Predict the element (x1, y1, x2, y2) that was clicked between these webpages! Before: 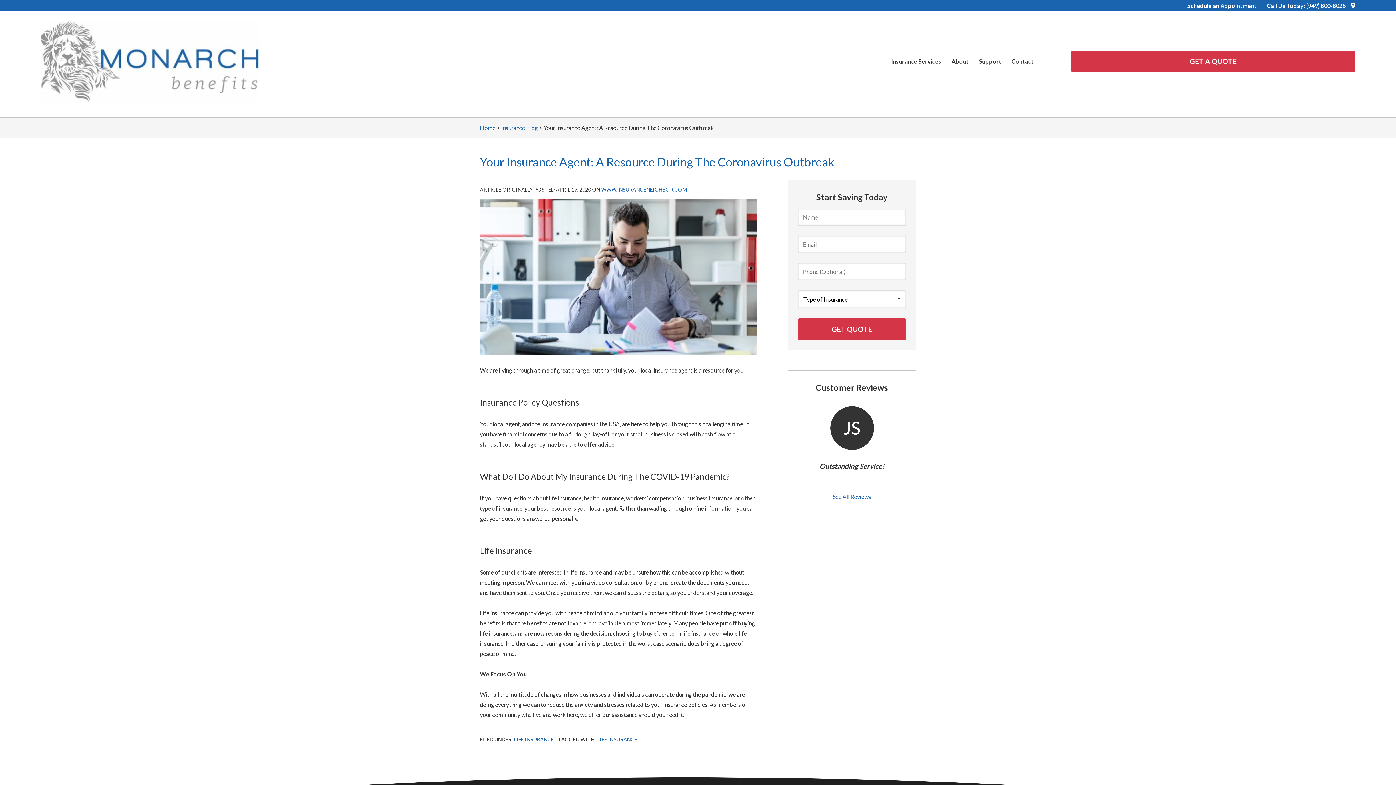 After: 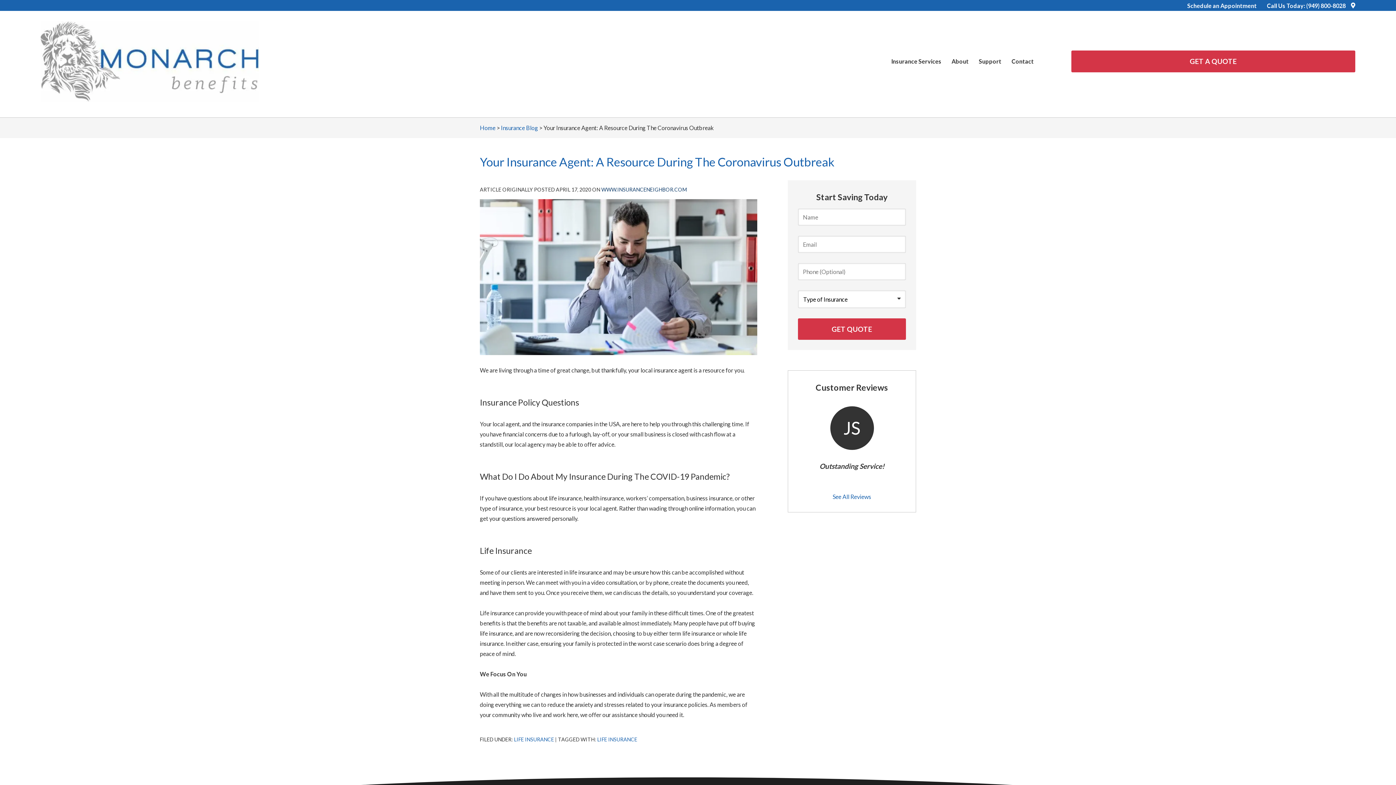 Action: label: WWW.INSURANCENEIGHBOR.COM
(OPENS IN NEW TAB) bbox: (601, 186, 686, 192)